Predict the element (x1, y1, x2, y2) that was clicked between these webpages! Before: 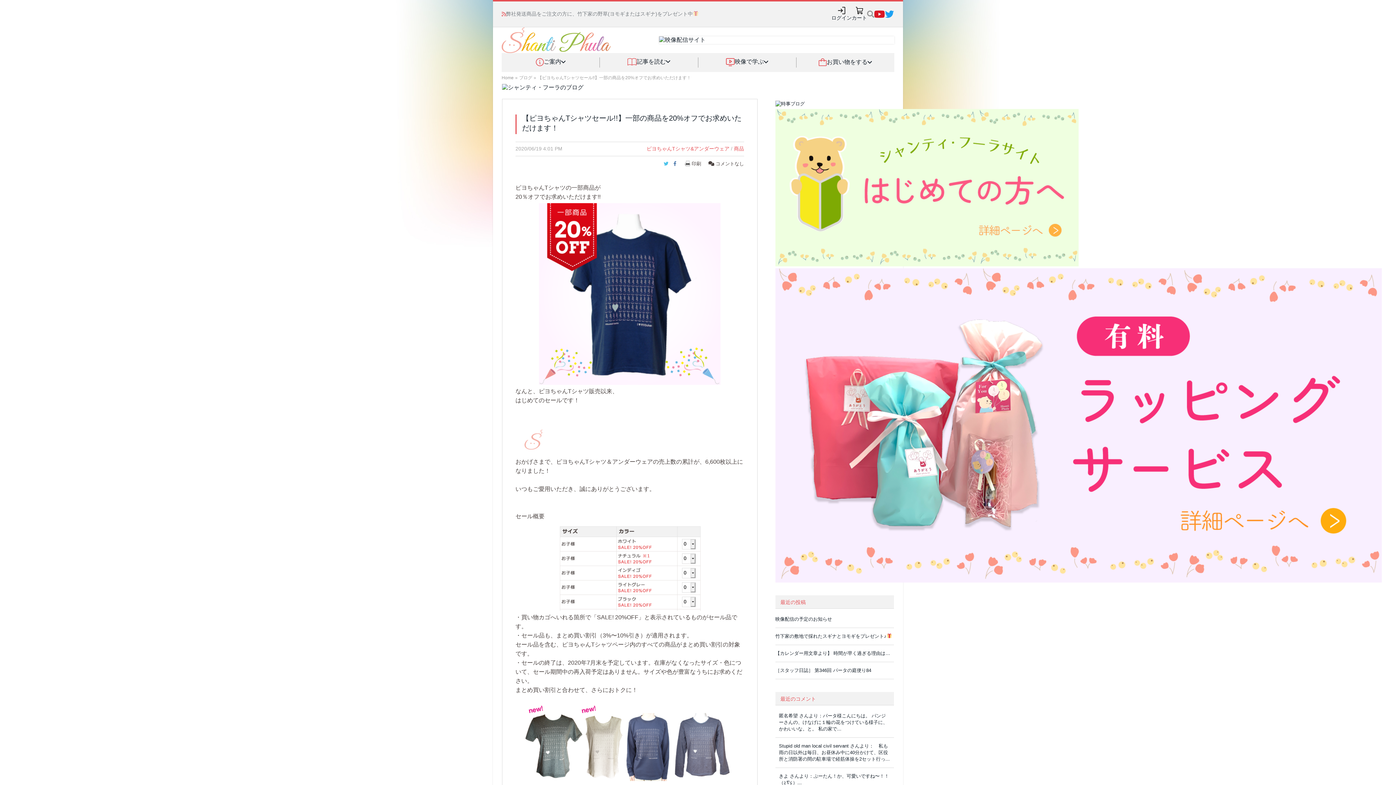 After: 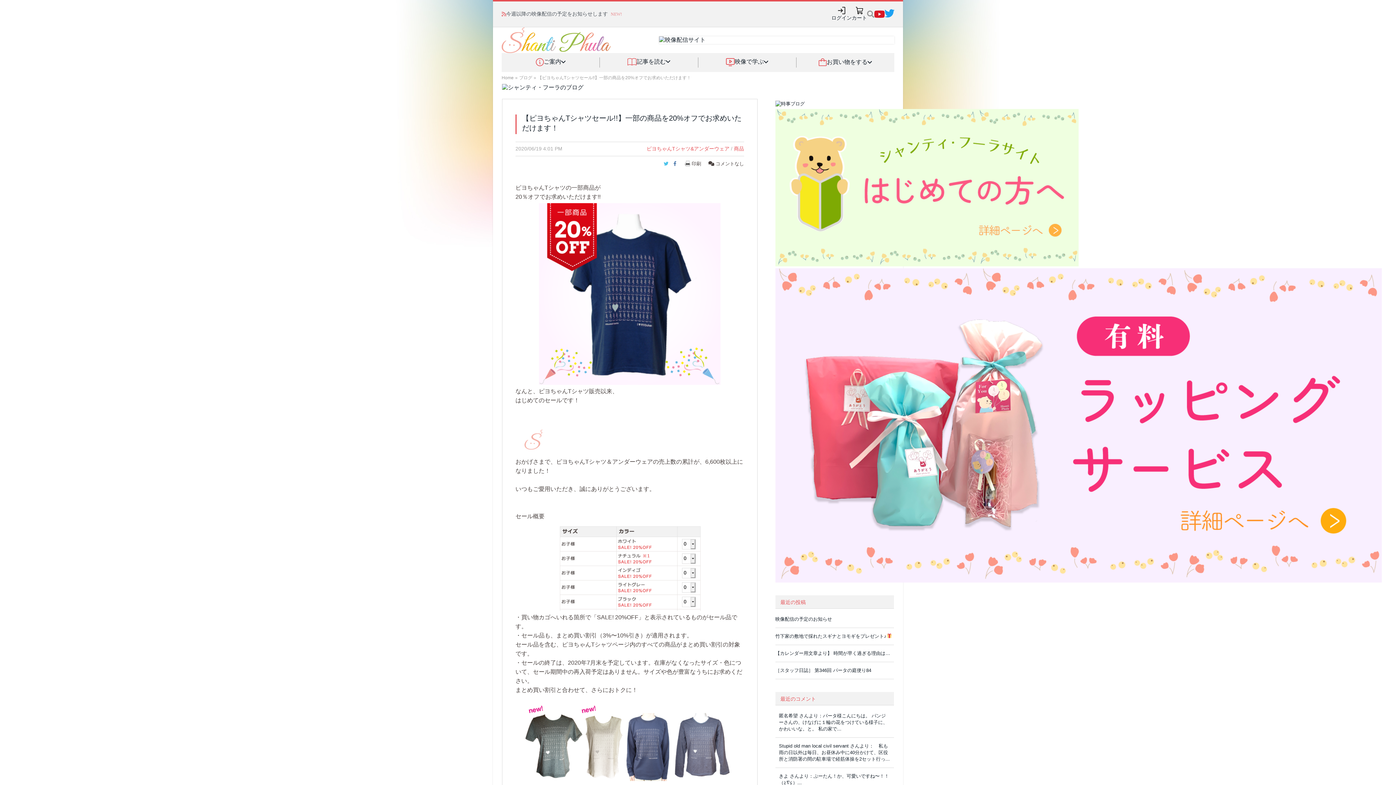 Action: bbox: (885, 10, 894, 17)